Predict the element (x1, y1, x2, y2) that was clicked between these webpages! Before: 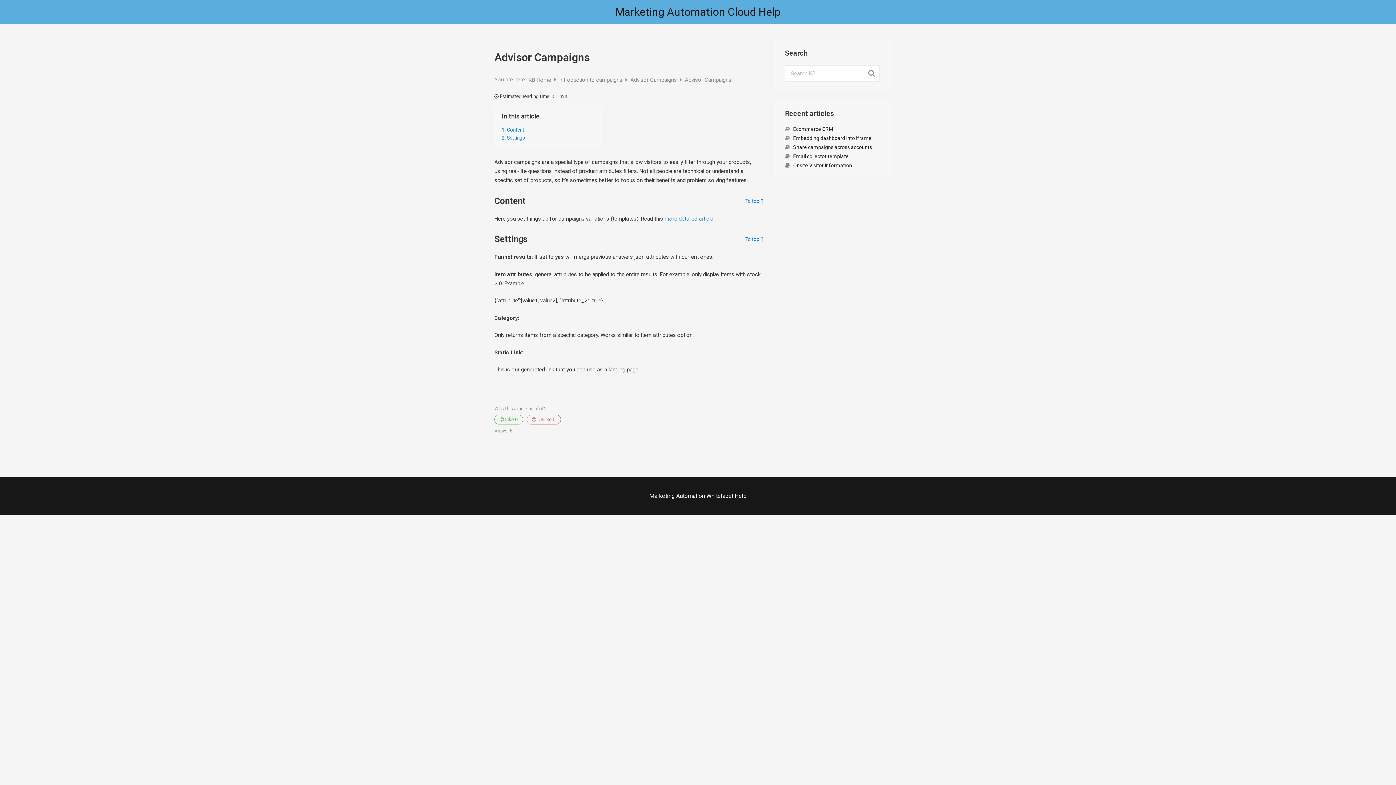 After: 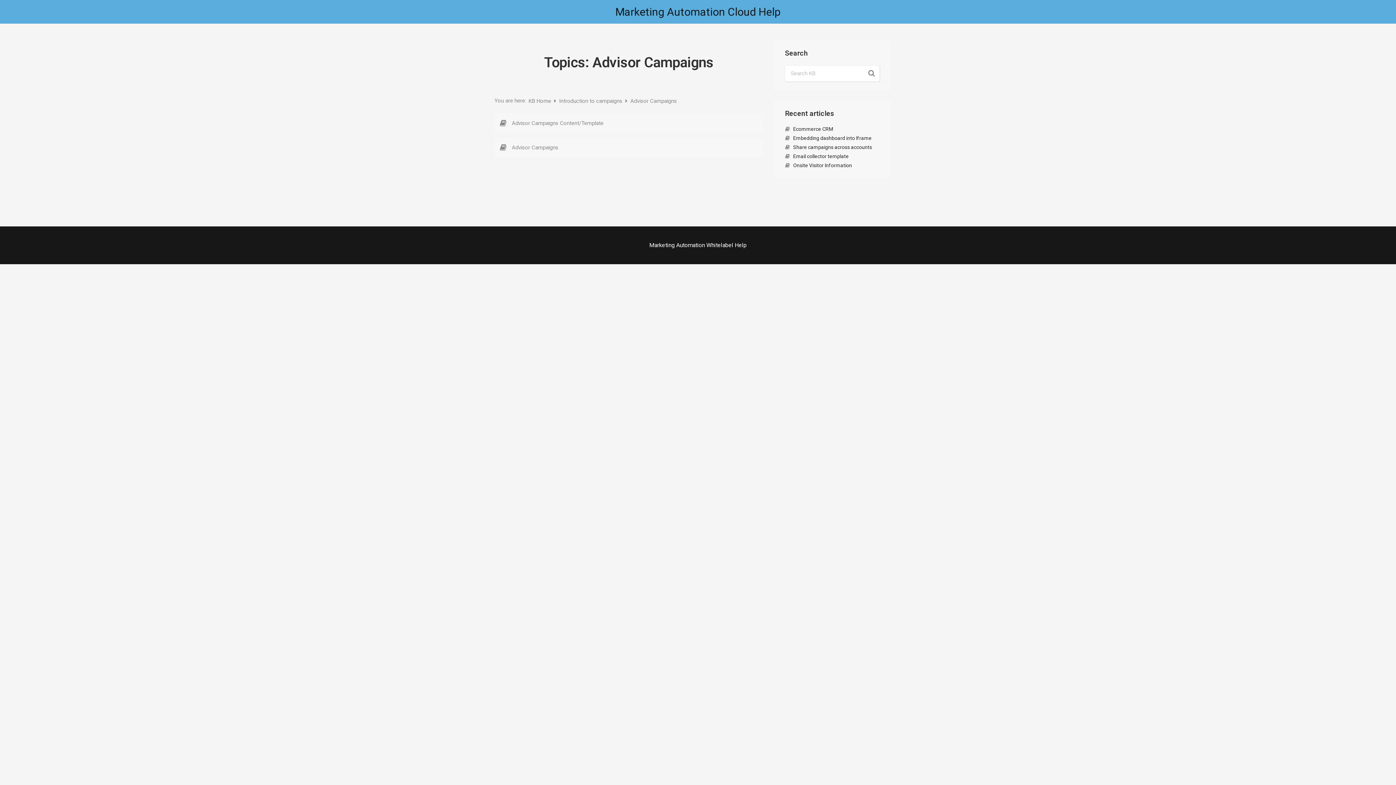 Action: label: Advisor Campaigns  bbox: (630, 76, 678, 83)